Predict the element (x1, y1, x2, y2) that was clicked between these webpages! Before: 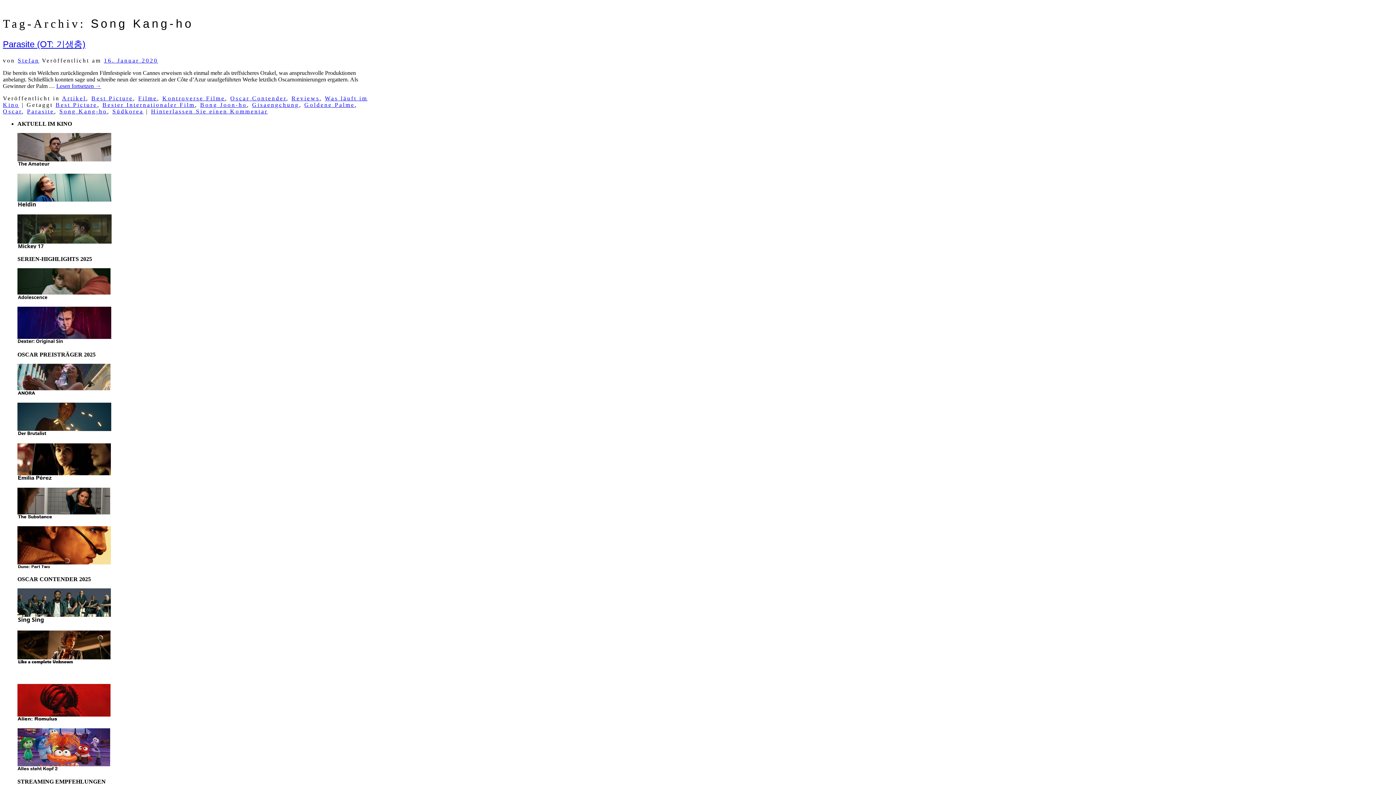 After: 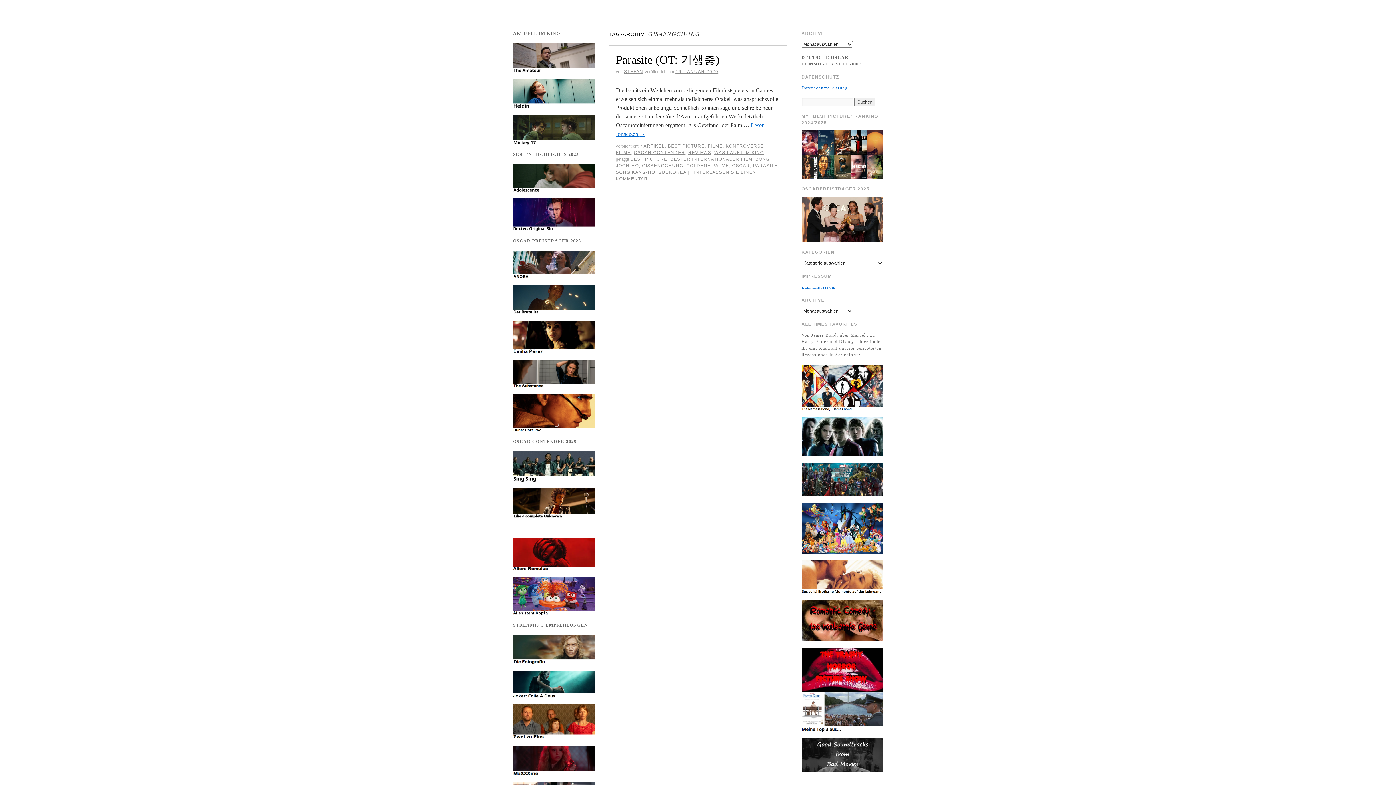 Action: label: Gisaengchung bbox: (252, 101, 299, 107)